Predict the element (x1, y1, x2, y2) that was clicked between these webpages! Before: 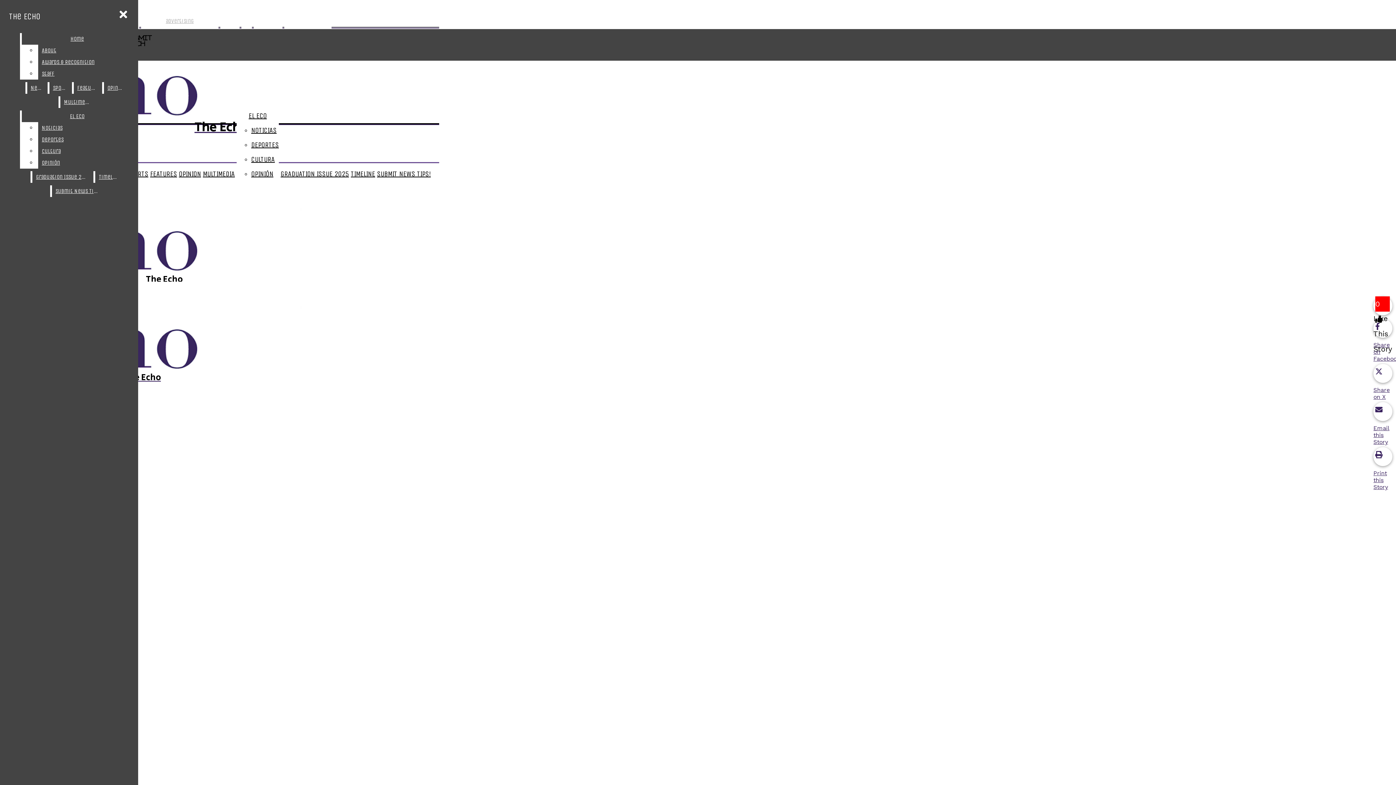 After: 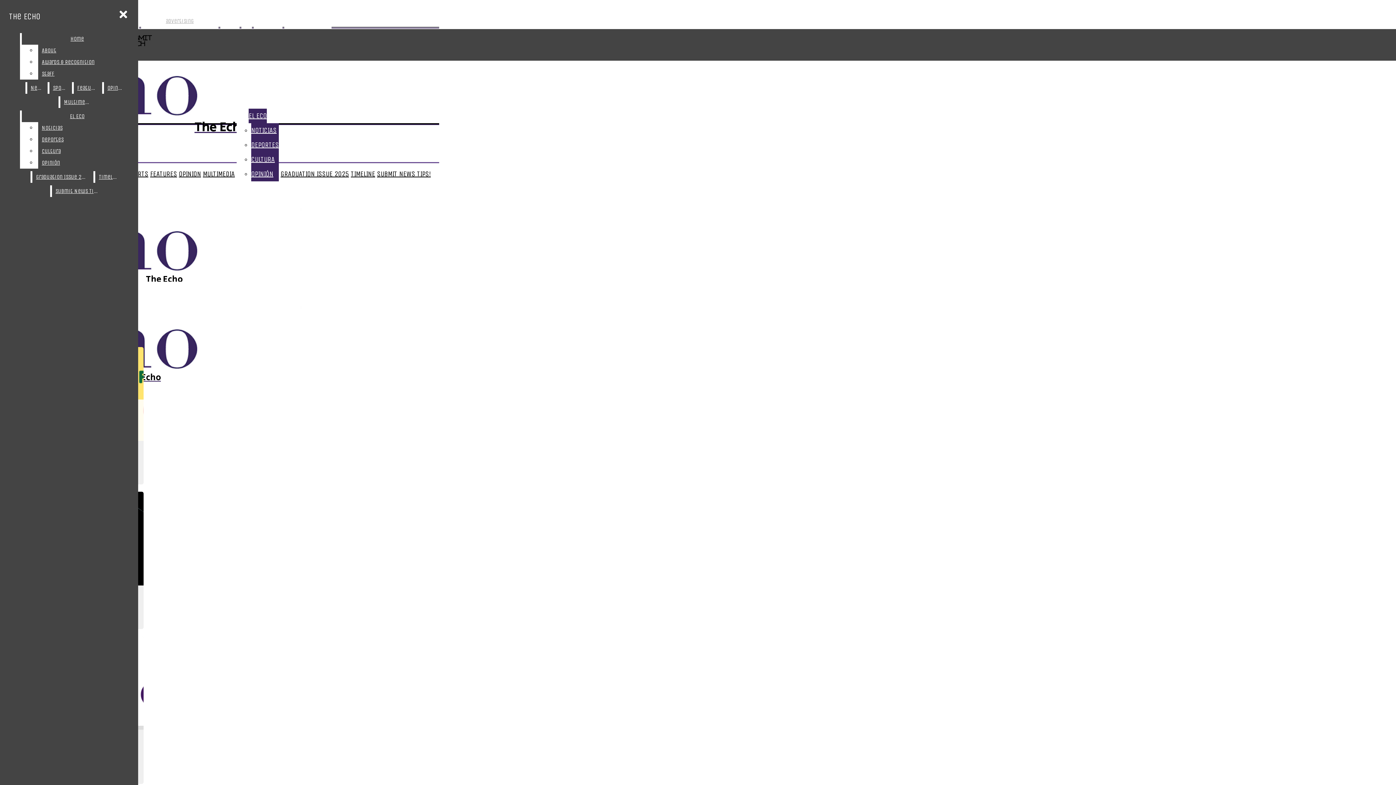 Action: bbox: (251, 166, 278, 181) label: OPINIÓN